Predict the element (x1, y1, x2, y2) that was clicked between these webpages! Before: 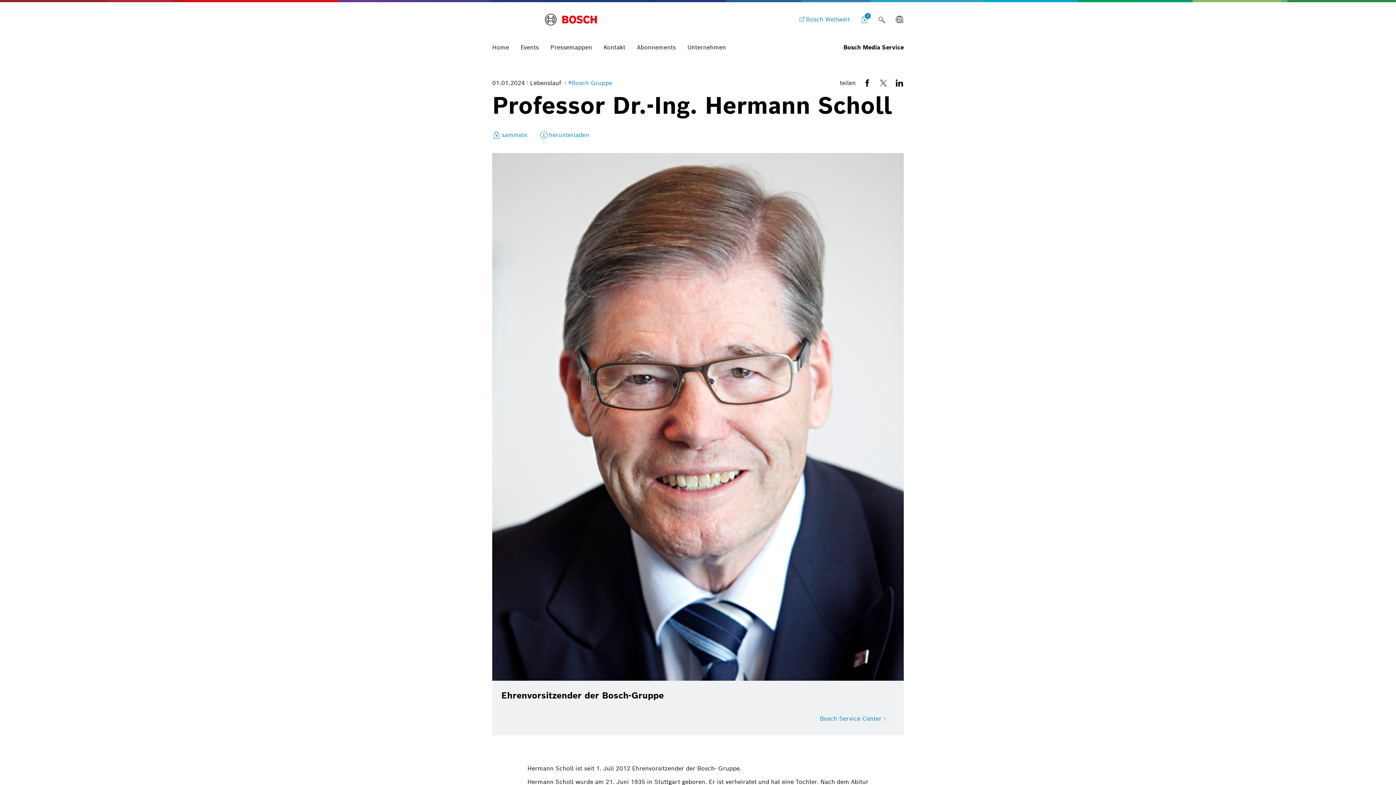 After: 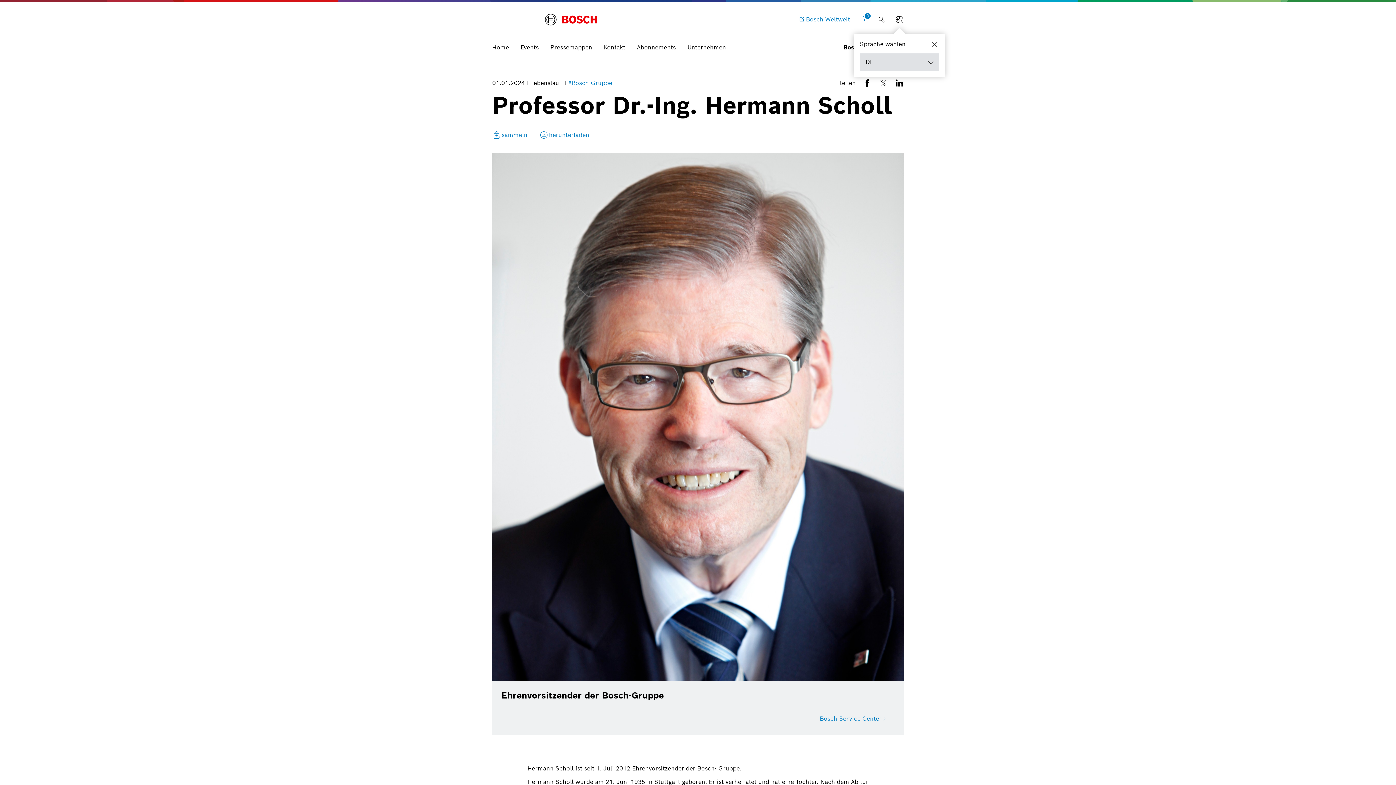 Action: bbox: (890, 10, 908, 28) label: Sprachschalter